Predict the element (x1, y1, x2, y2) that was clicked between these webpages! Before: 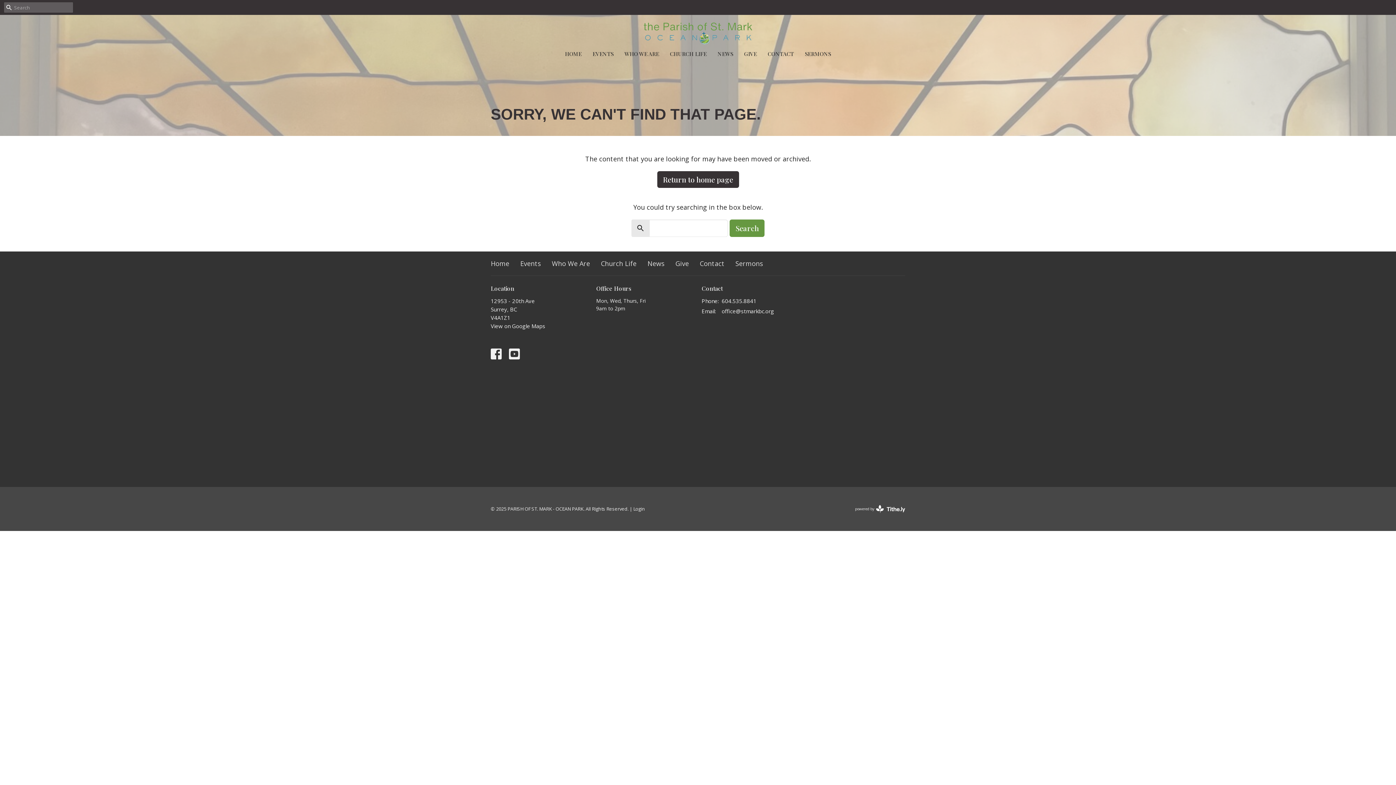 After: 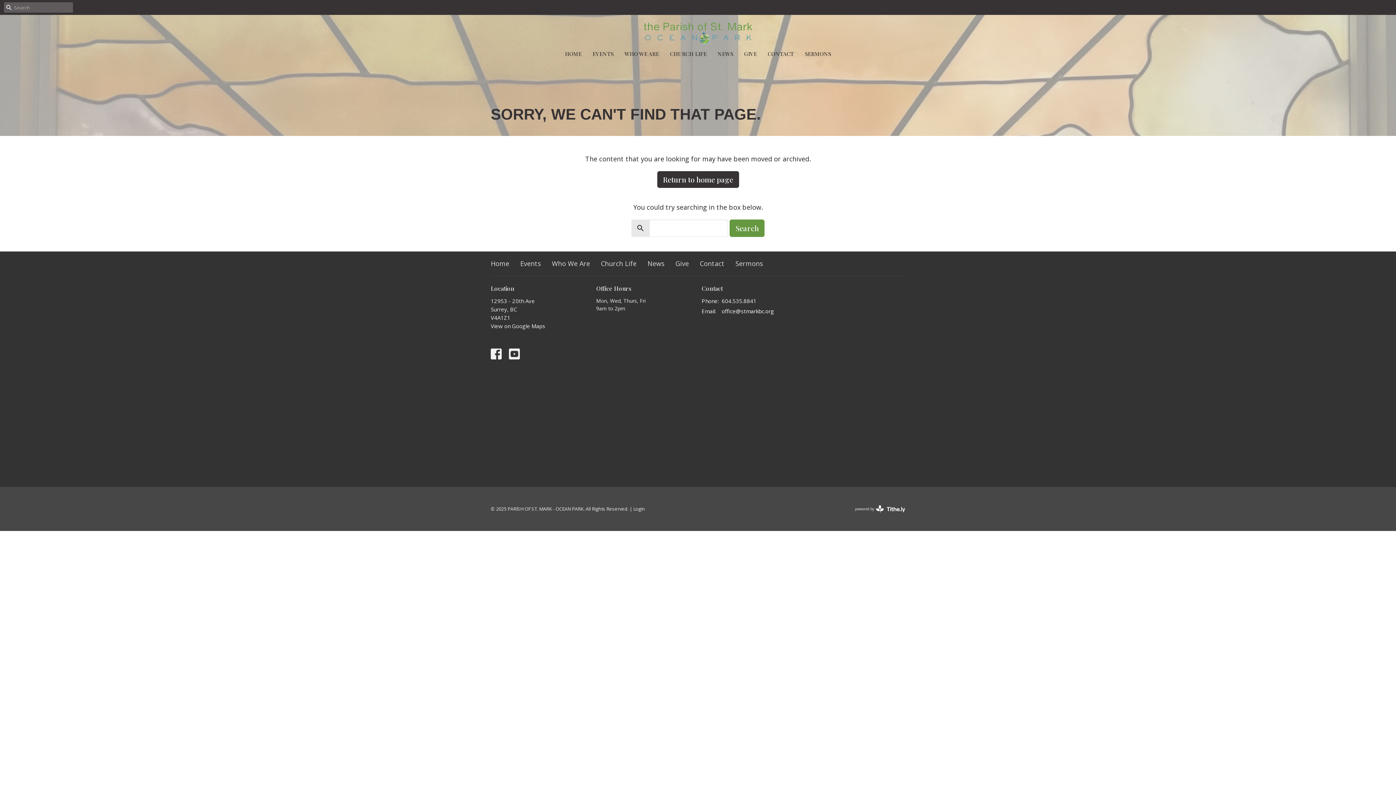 Action: bbox: (721, 307, 774, 315) label: office@stmarkbc.org